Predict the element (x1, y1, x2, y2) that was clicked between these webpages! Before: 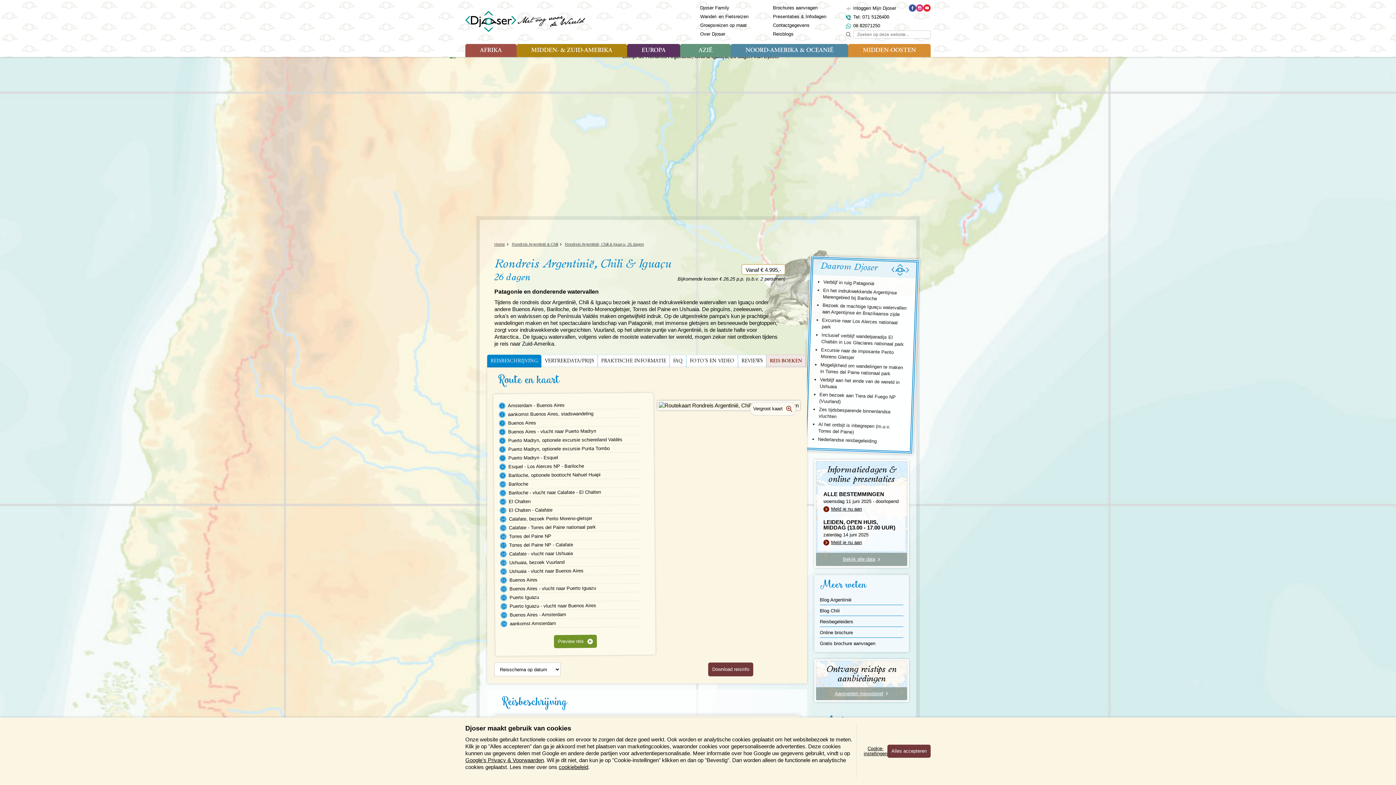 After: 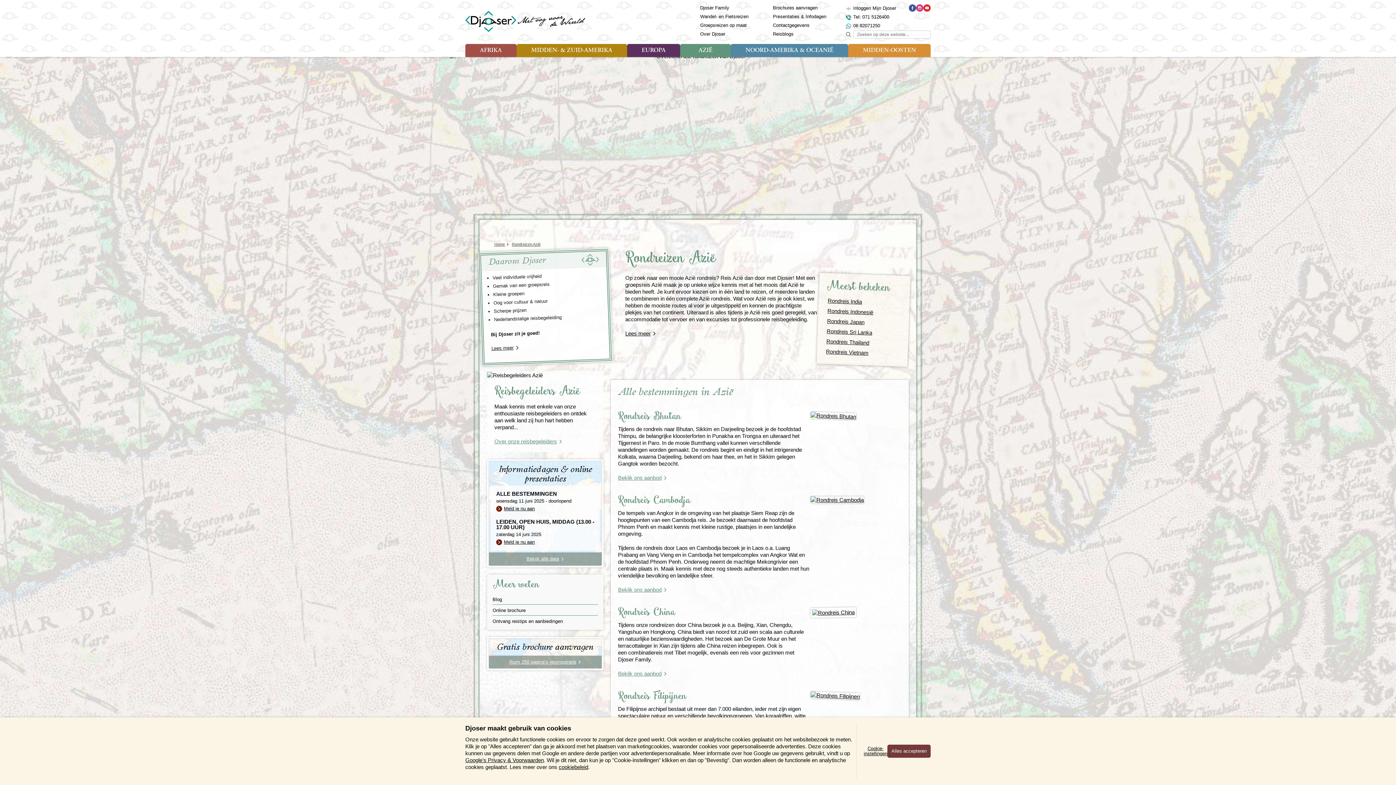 Action: label: AZIË bbox: (680, 44, 731, 57)